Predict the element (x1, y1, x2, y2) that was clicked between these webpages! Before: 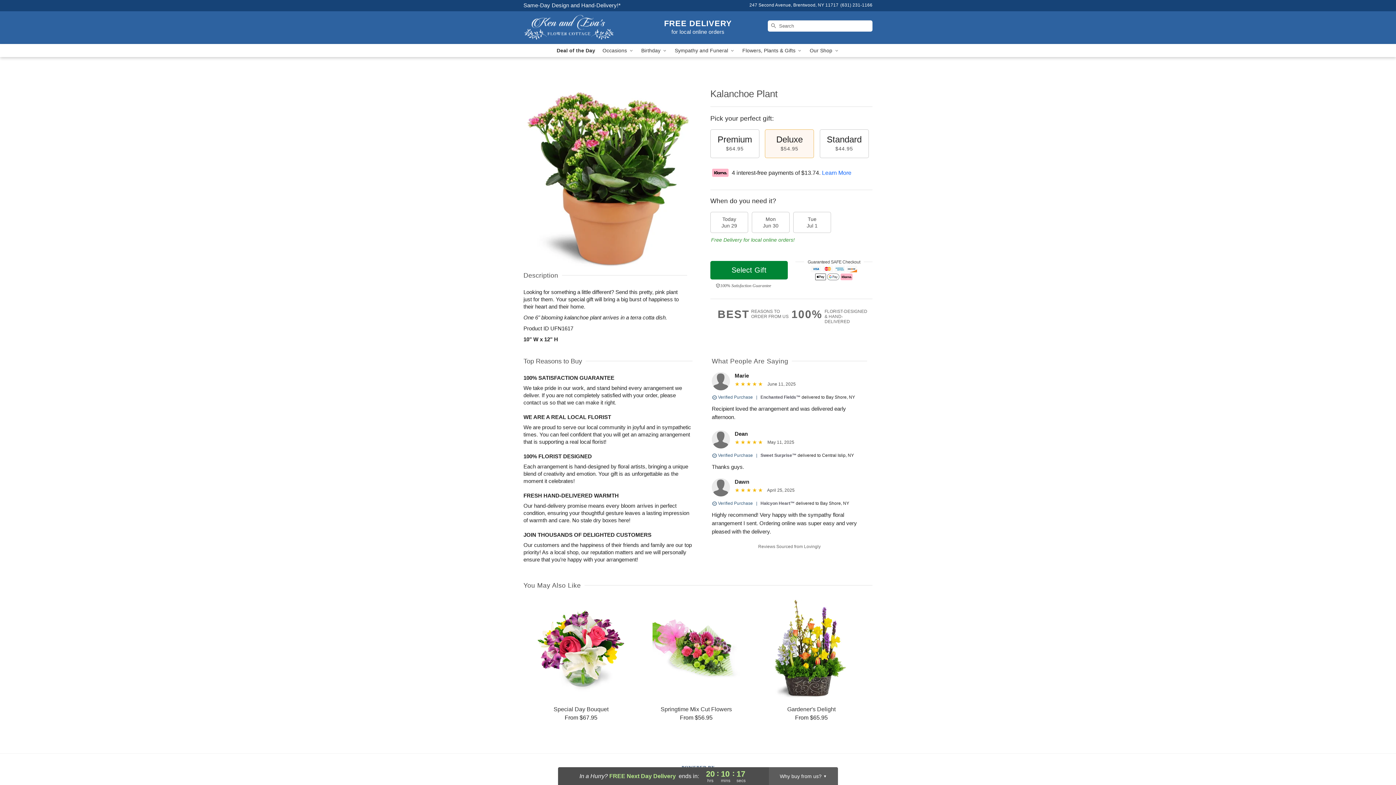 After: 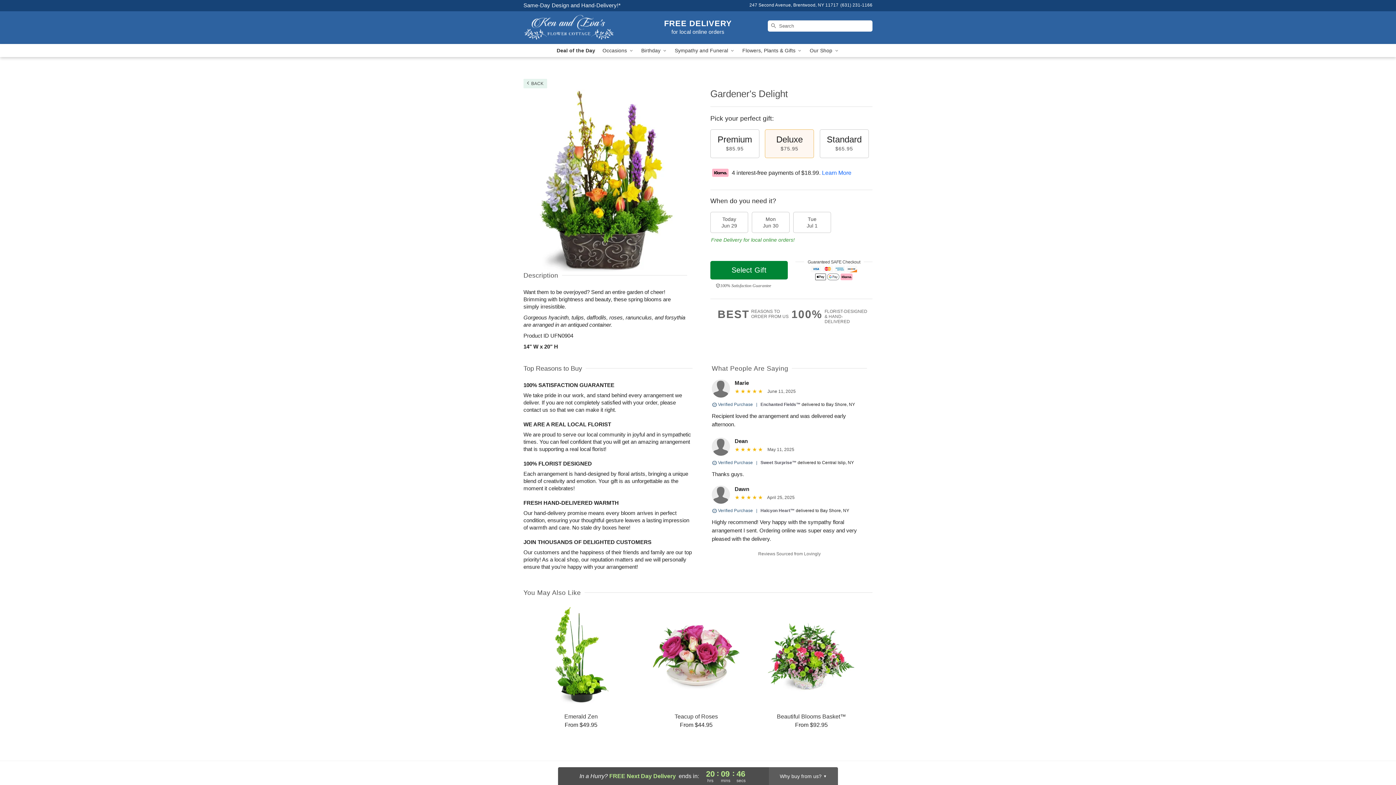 Action: bbox: (754, 599, 868, 721) label: Gardener's Delight

From $65.95